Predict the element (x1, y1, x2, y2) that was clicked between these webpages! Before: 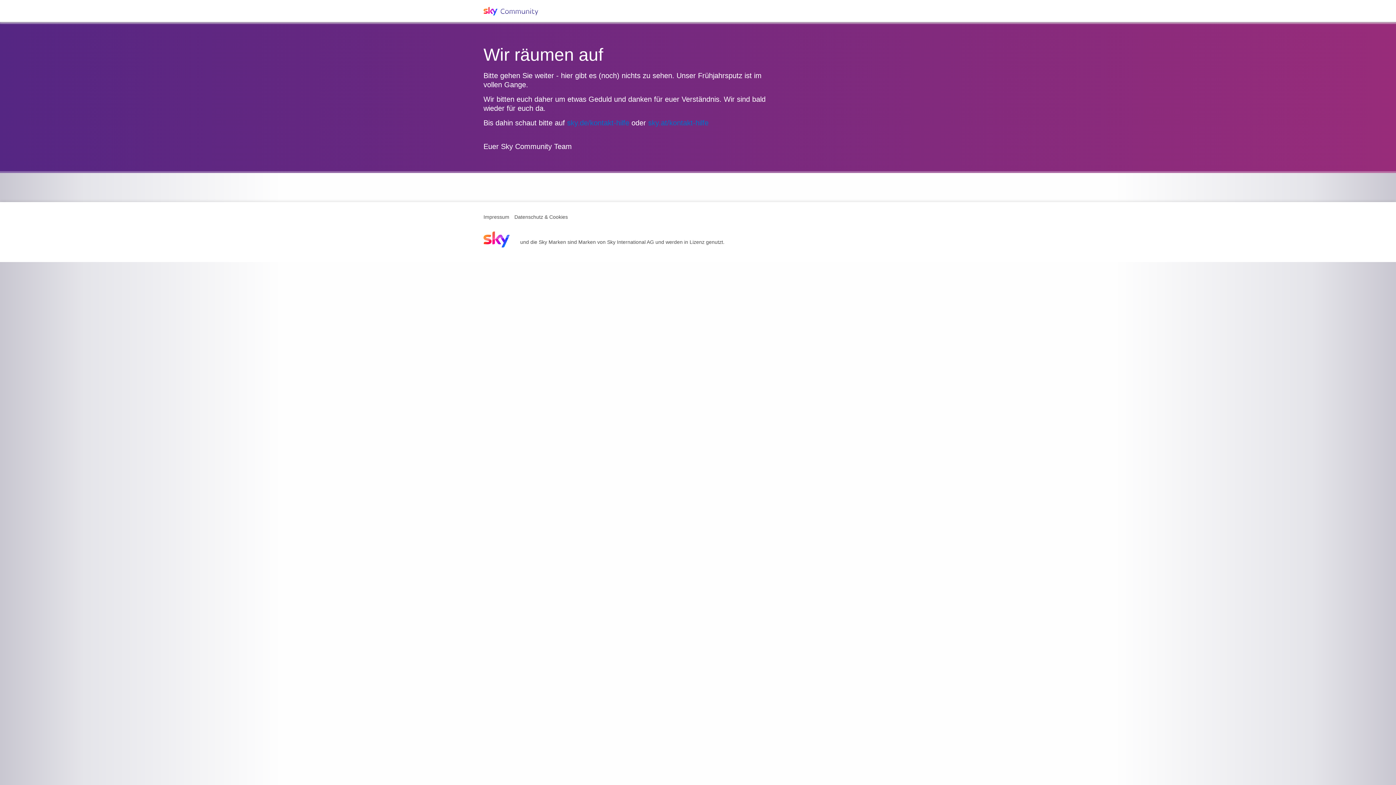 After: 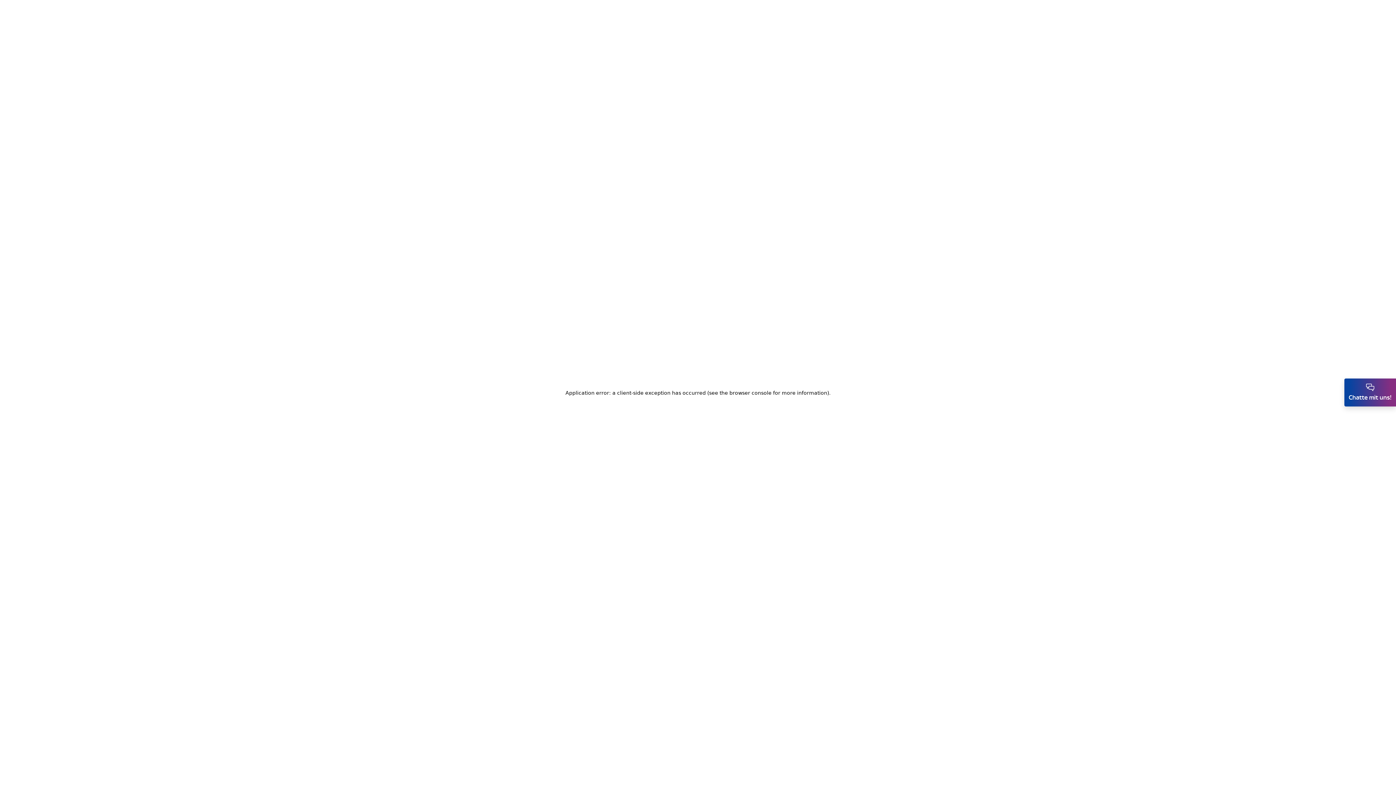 Action: label: sky.at/kontakt-hilfe bbox: (648, 118, 708, 126)